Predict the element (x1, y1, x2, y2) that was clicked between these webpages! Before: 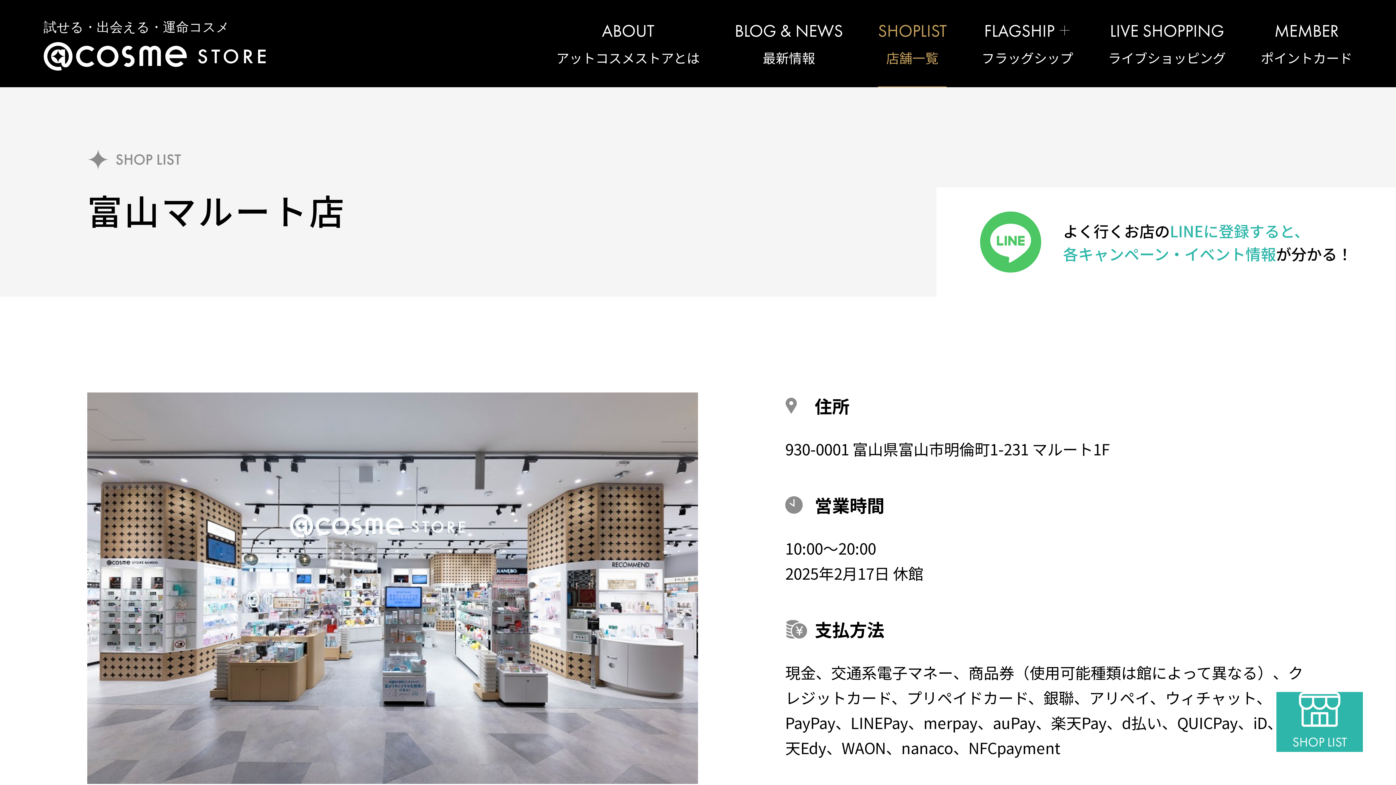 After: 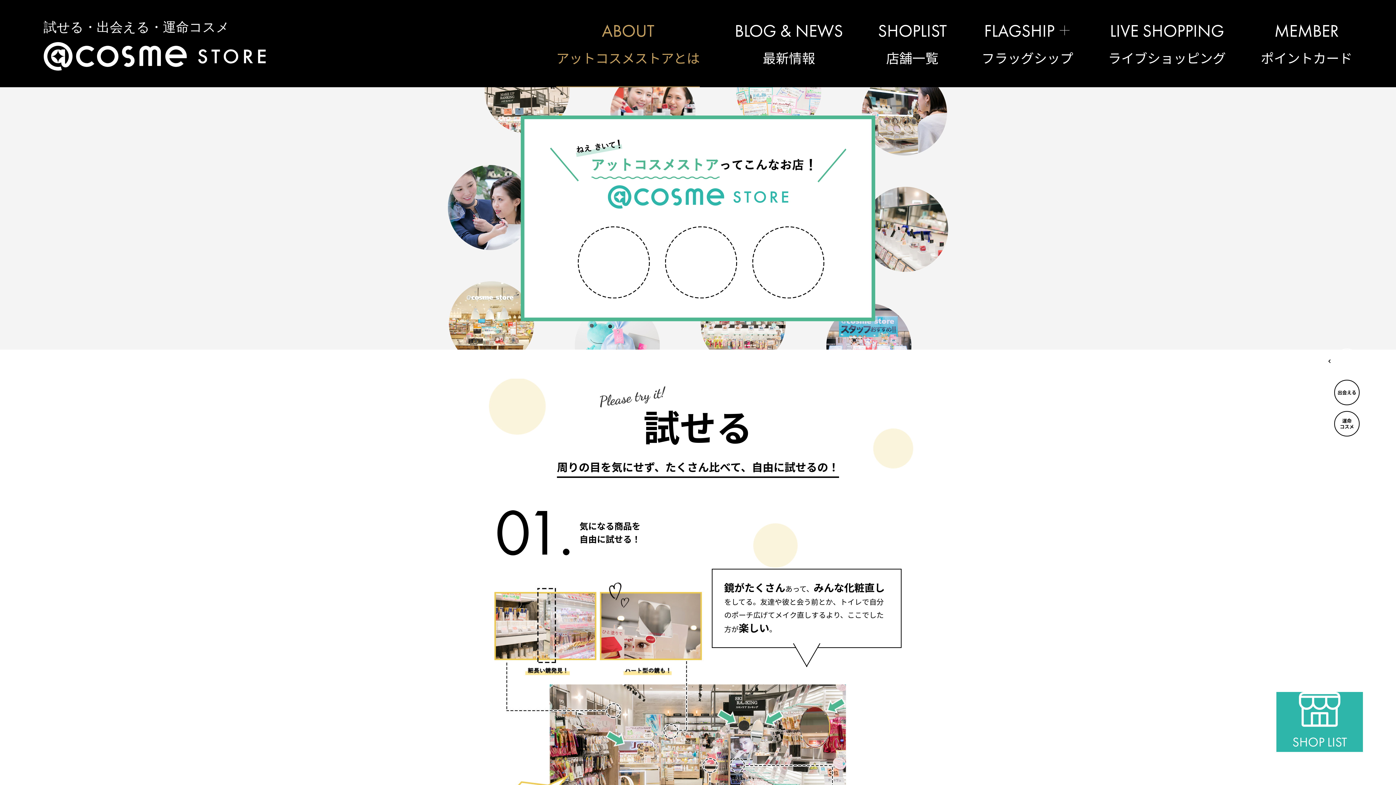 Action: label: ABOUT

アットコスメストアとは bbox: (556, 0, 700, 87)